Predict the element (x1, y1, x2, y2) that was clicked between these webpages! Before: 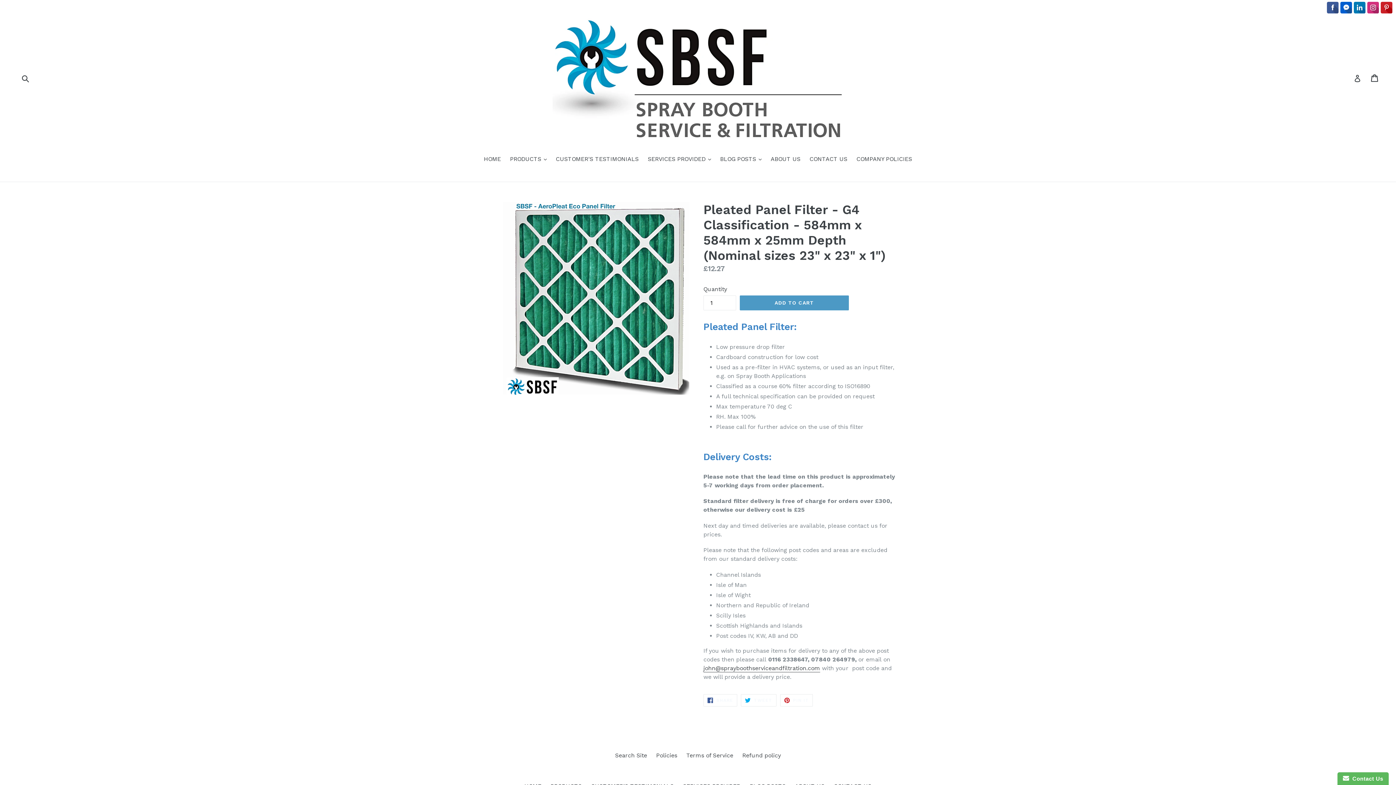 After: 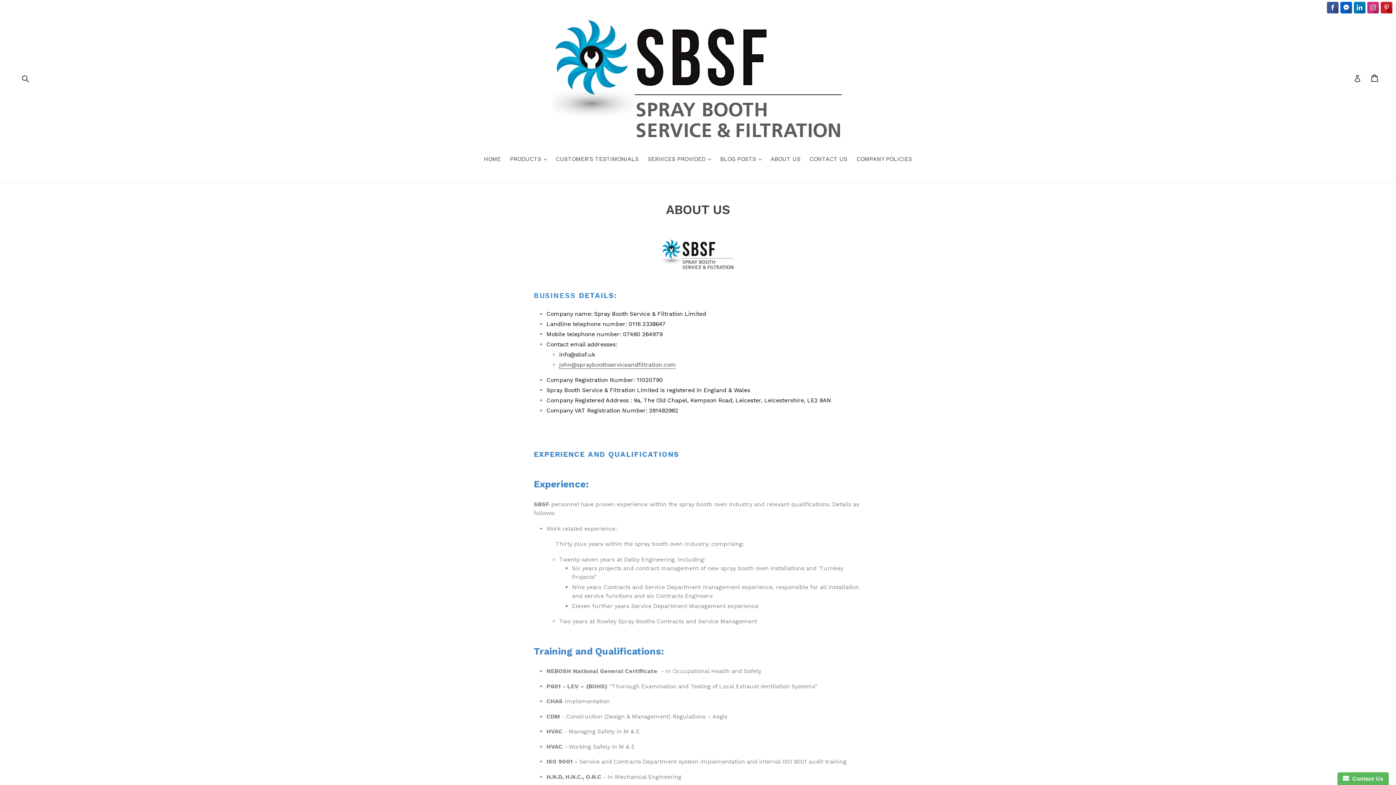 Action: label: ABOUT US bbox: (767, 154, 804, 164)